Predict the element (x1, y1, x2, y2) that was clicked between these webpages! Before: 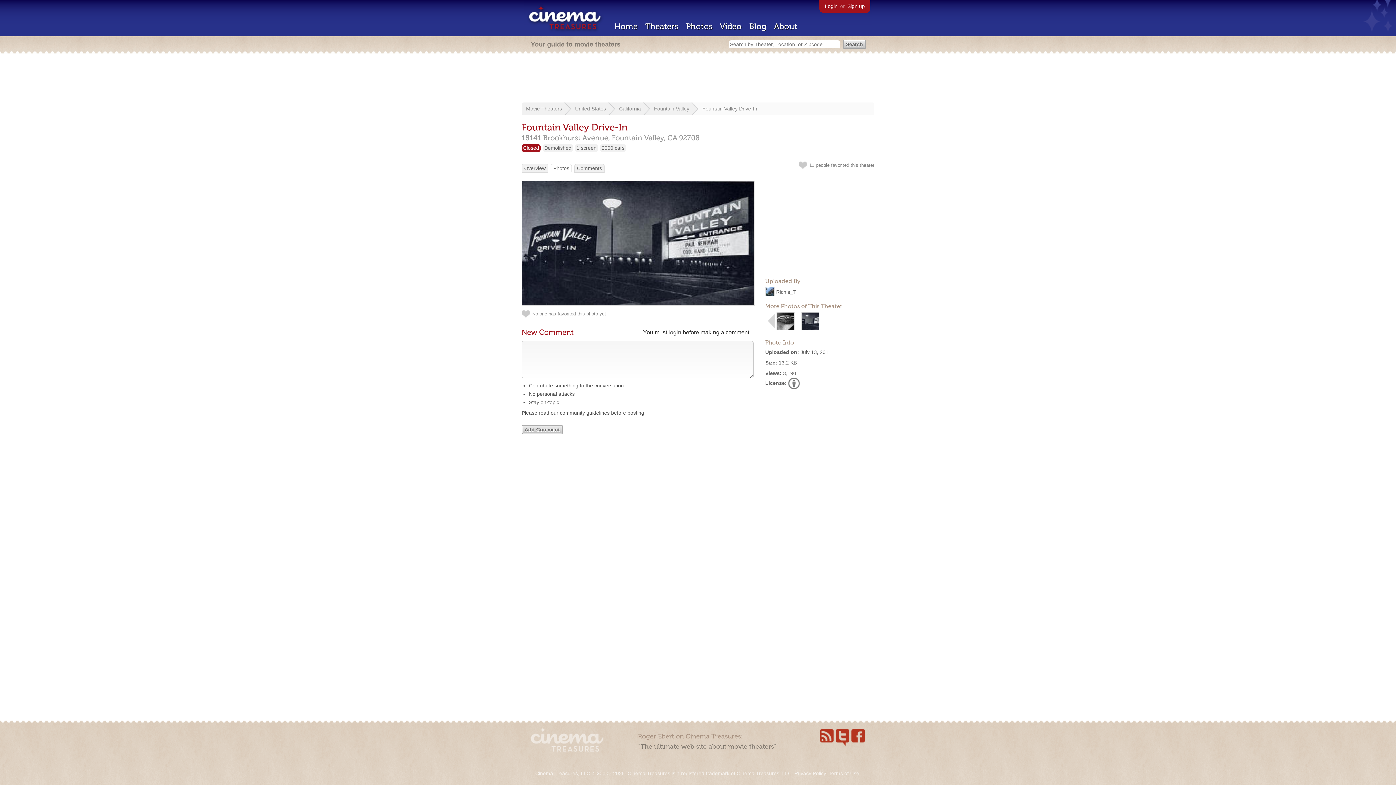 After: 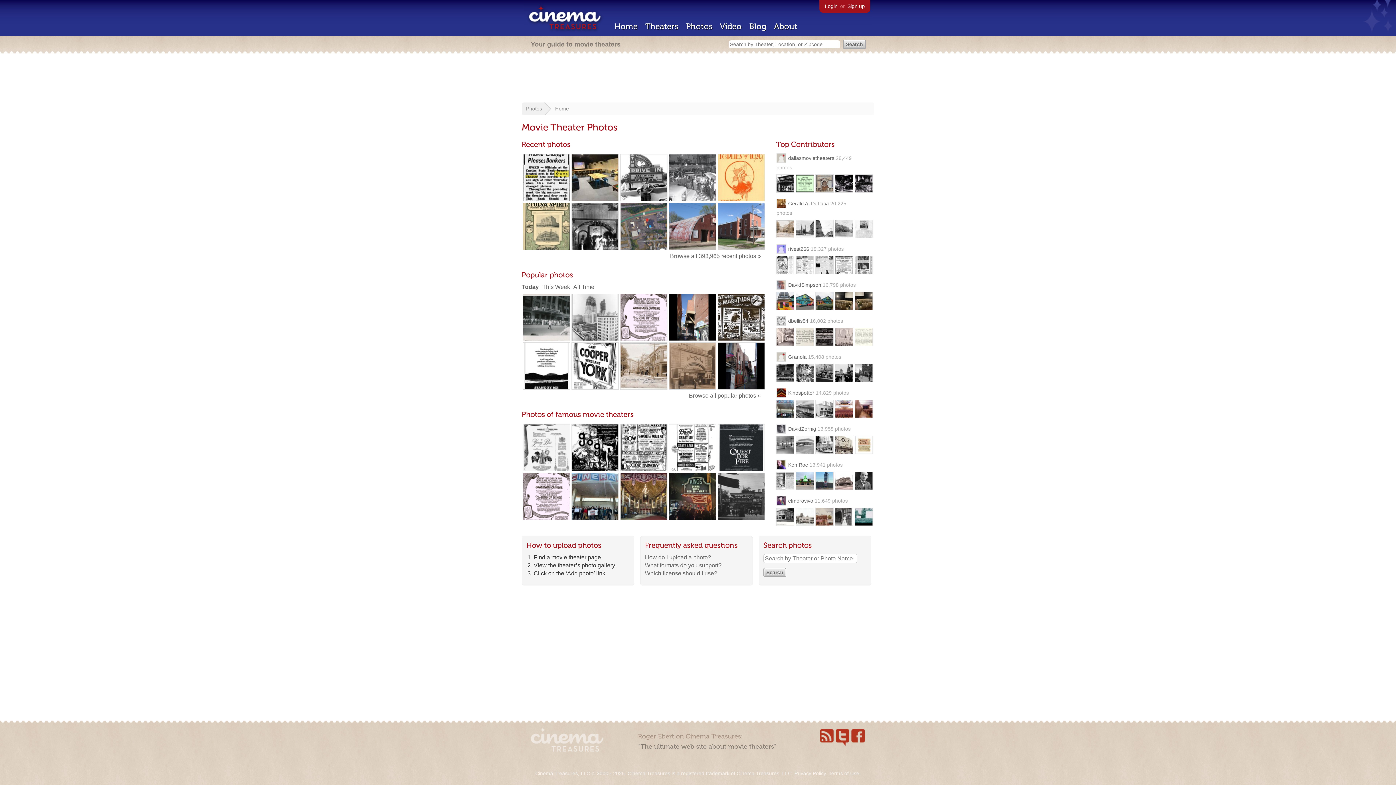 Action: bbox: (686, 21, 712, 31) label: Photos